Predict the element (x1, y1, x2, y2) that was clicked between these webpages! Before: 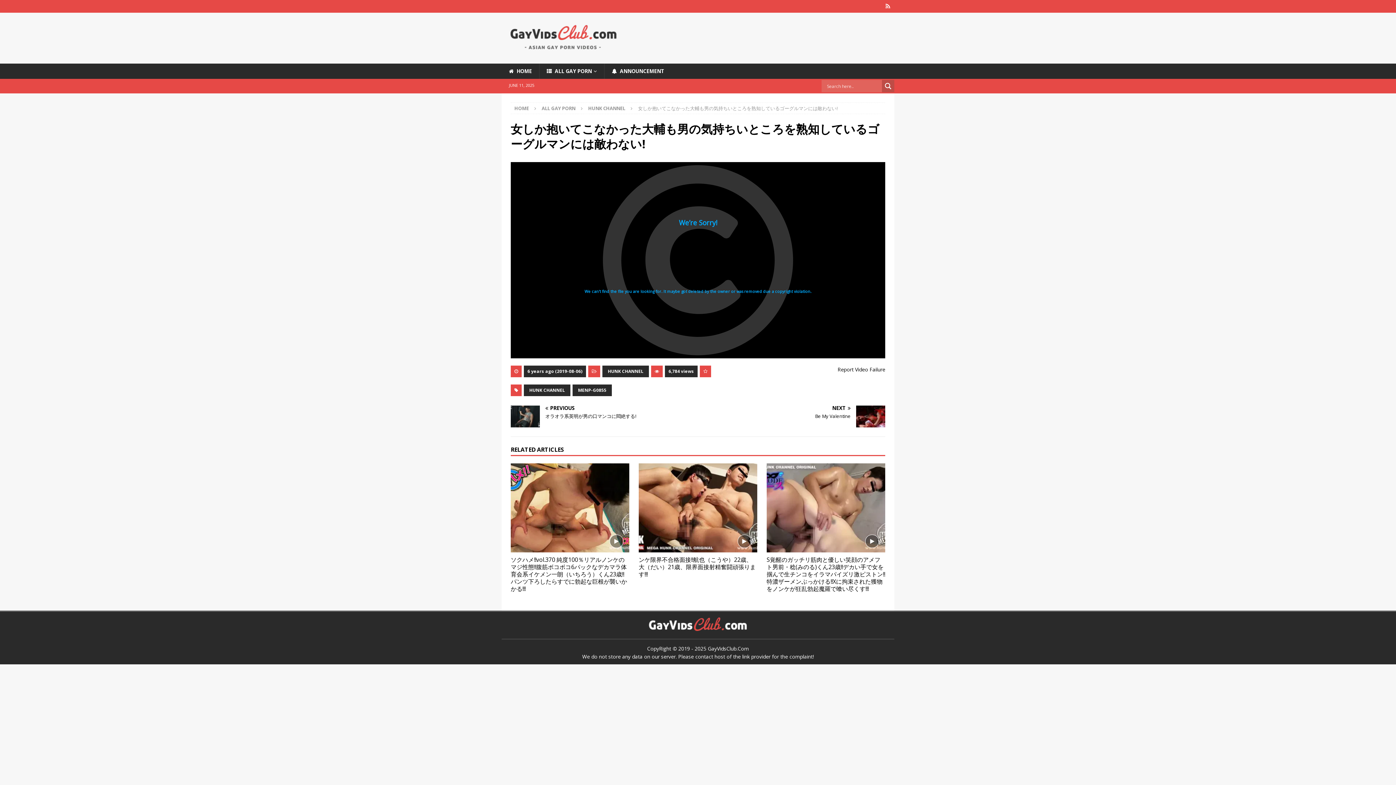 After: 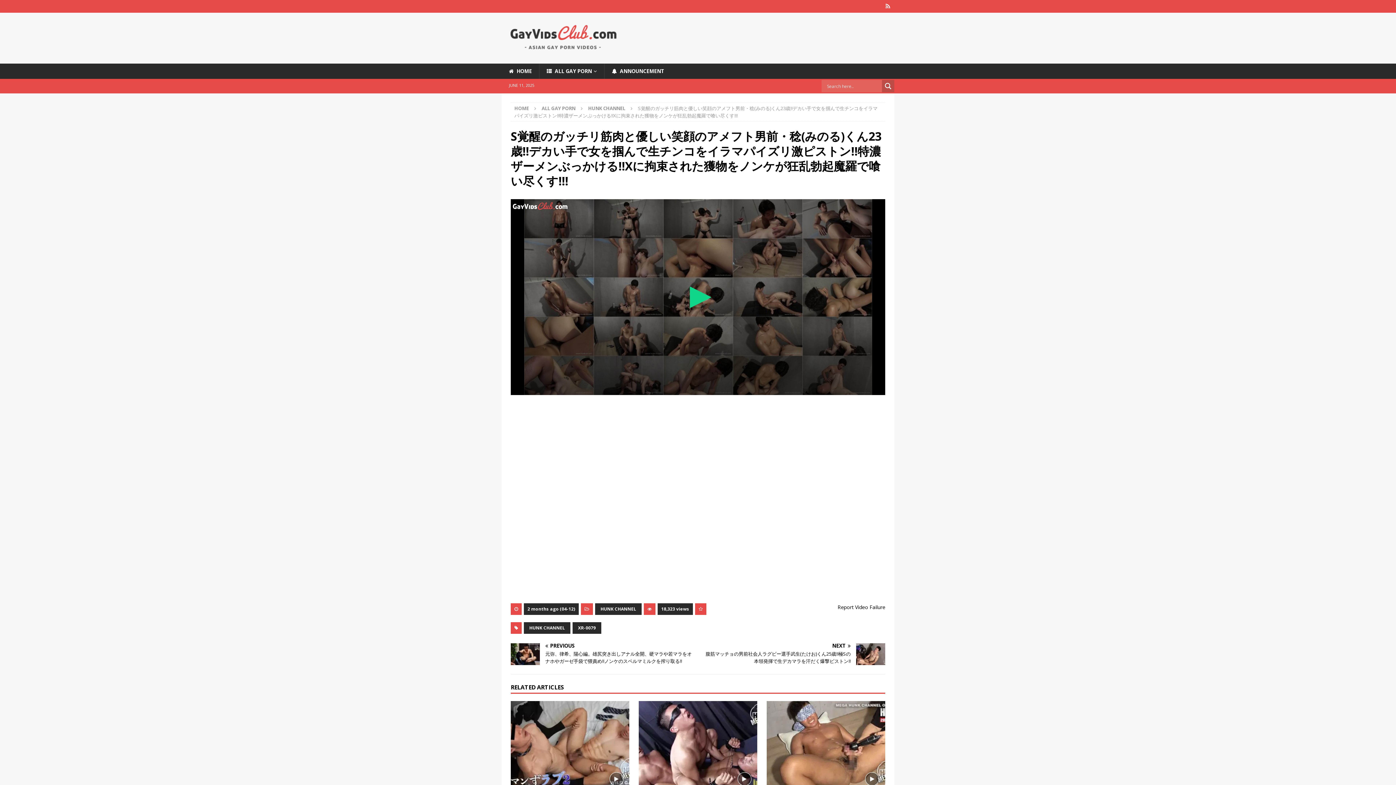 Action: label: S覚醒のガッチリ筋肉と優しい笑顔のアメフト男前・稔(みのる)くん23歳!!デカい手で女を掴んで生チンコをイラマパイズリ激ピストン!!特濃ザーメンぶっかける!!Xに拘束された獲物をノンケが狂乱勃起魔羅で喰い尽くす!!! bbox: (766, 556, 885, 593)